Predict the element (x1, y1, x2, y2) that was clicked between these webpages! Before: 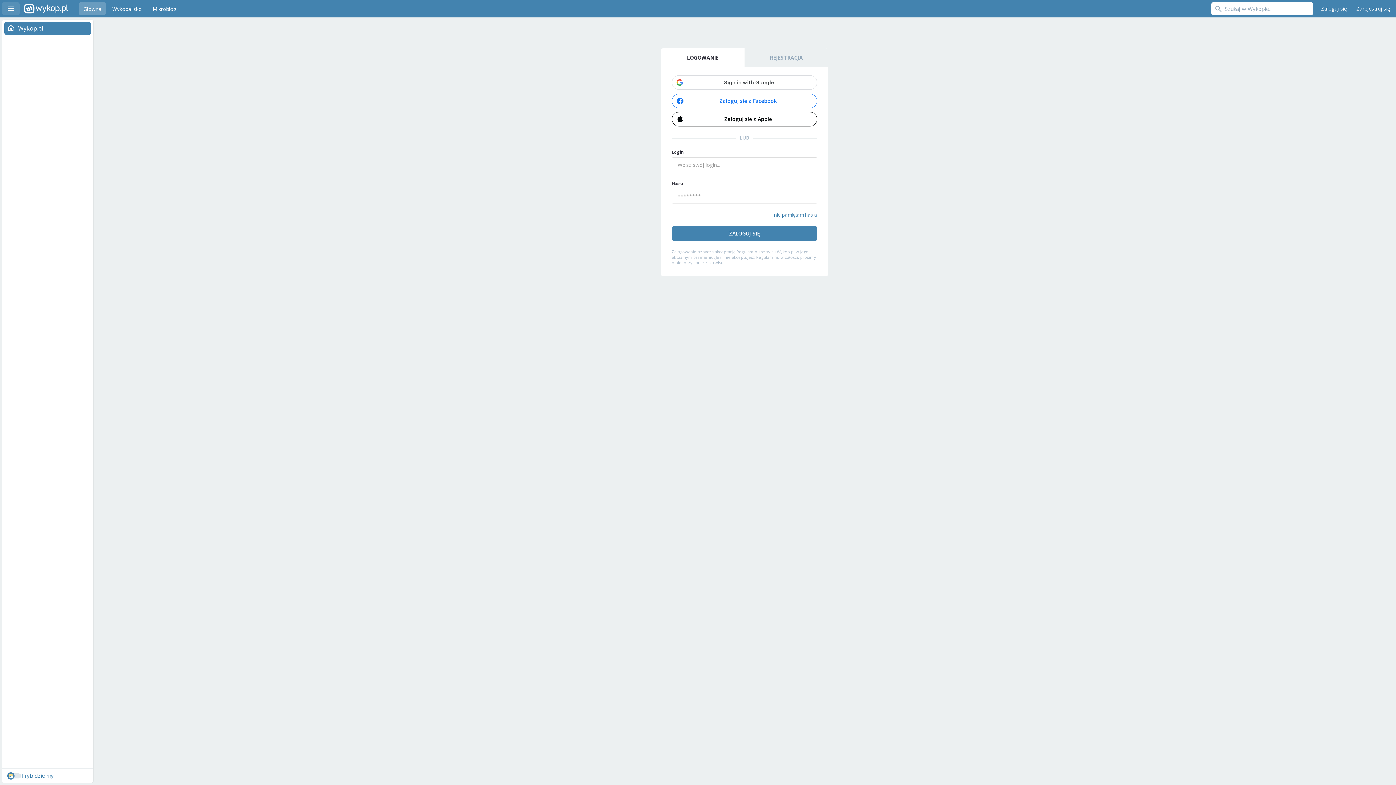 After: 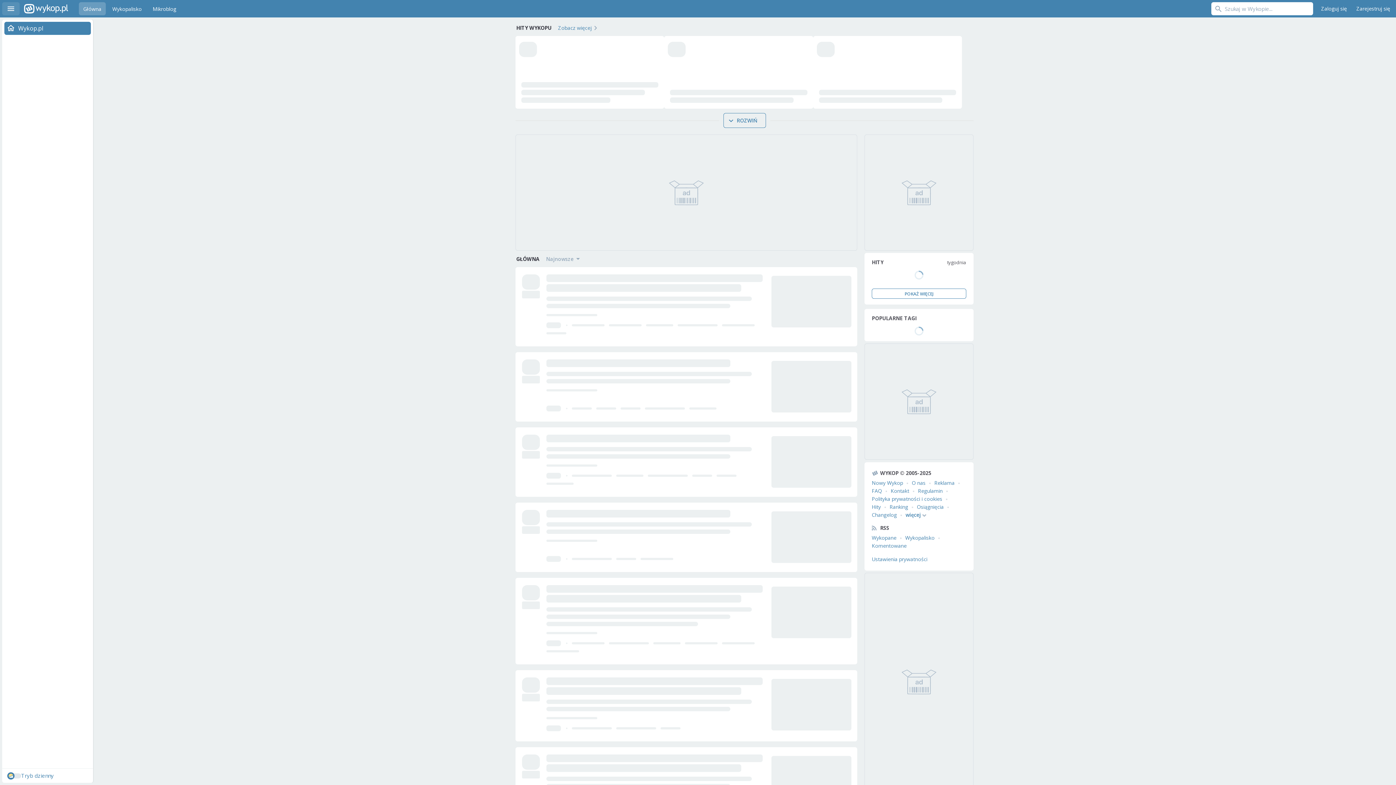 Action: bbox: (78, 2, 105, 15) label: Główna